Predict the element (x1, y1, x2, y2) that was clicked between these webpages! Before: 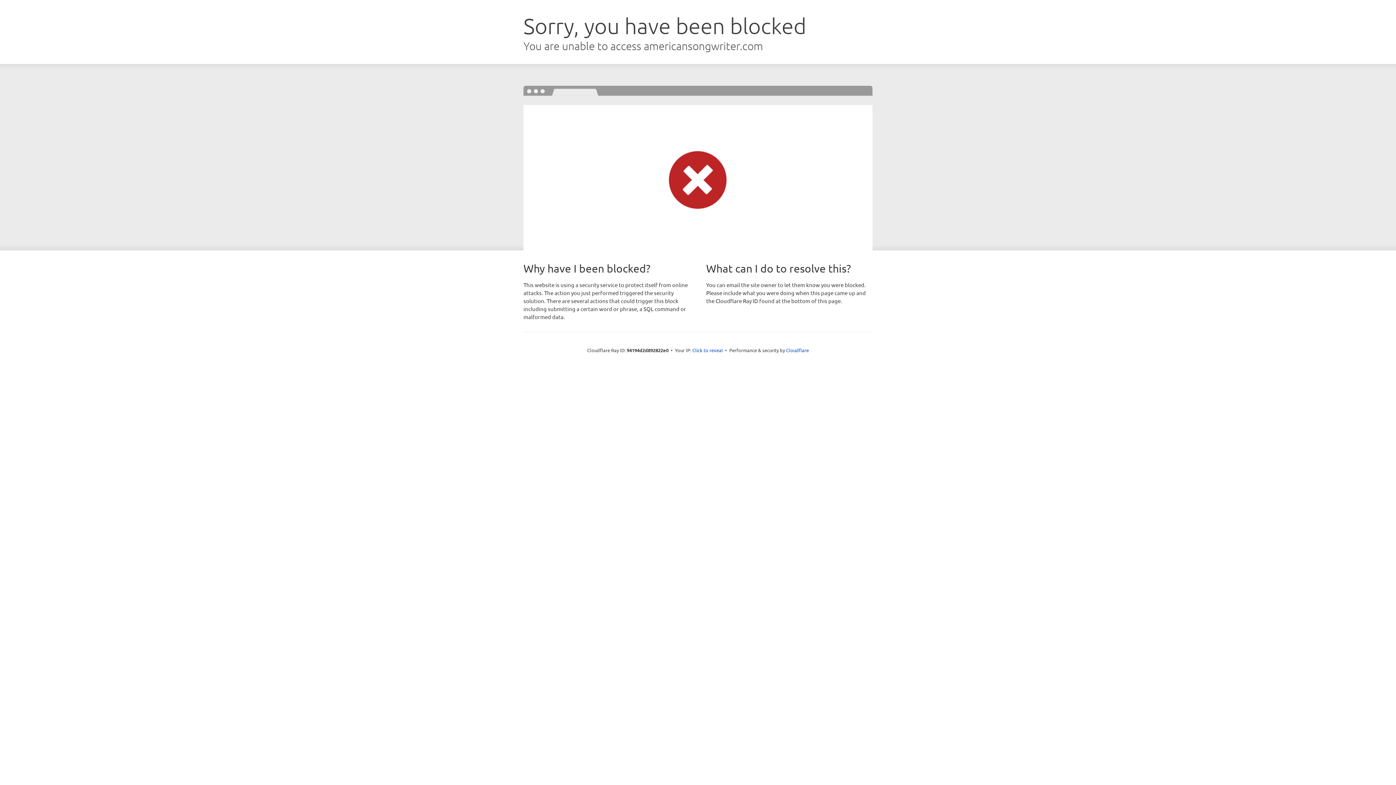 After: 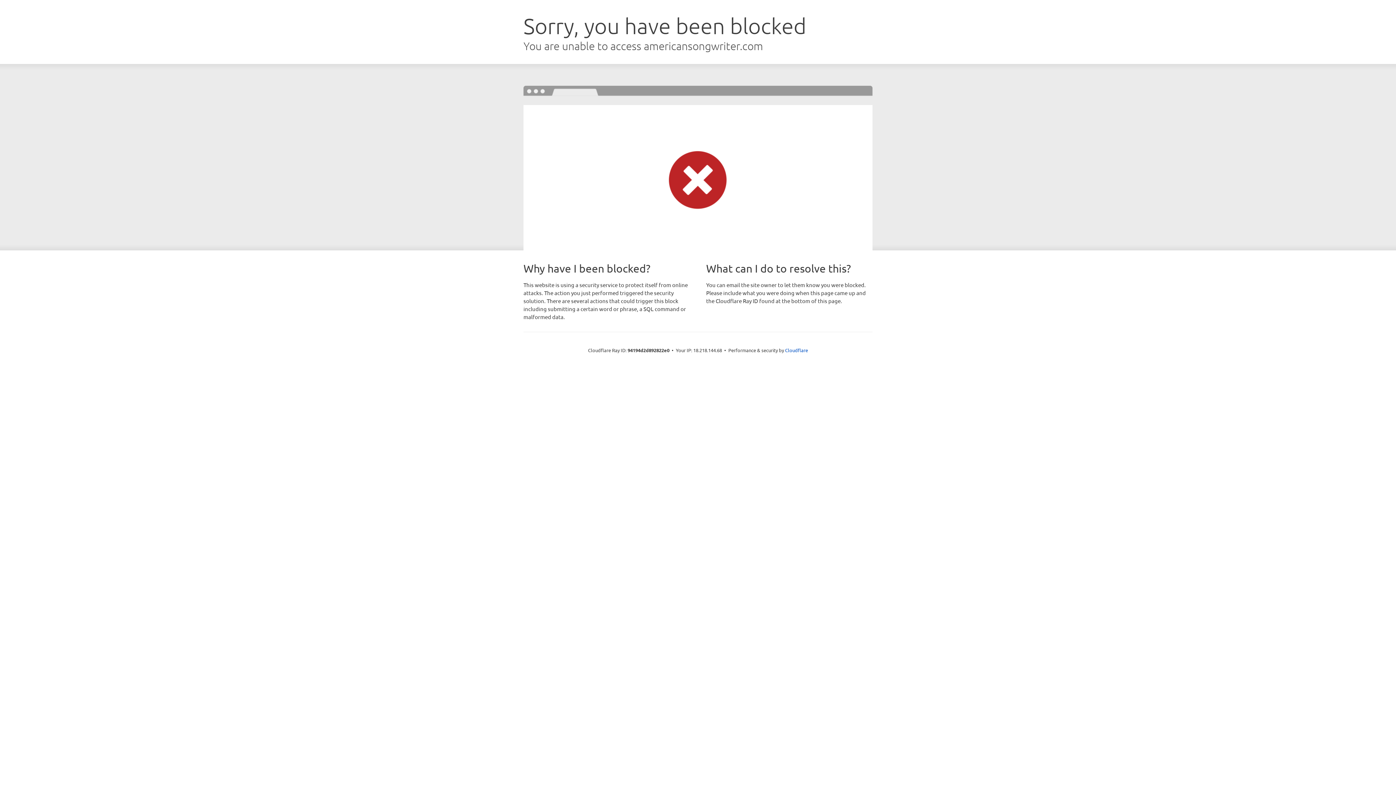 Action: bbox: (692, 346, 723, 353) label: Click to reveal